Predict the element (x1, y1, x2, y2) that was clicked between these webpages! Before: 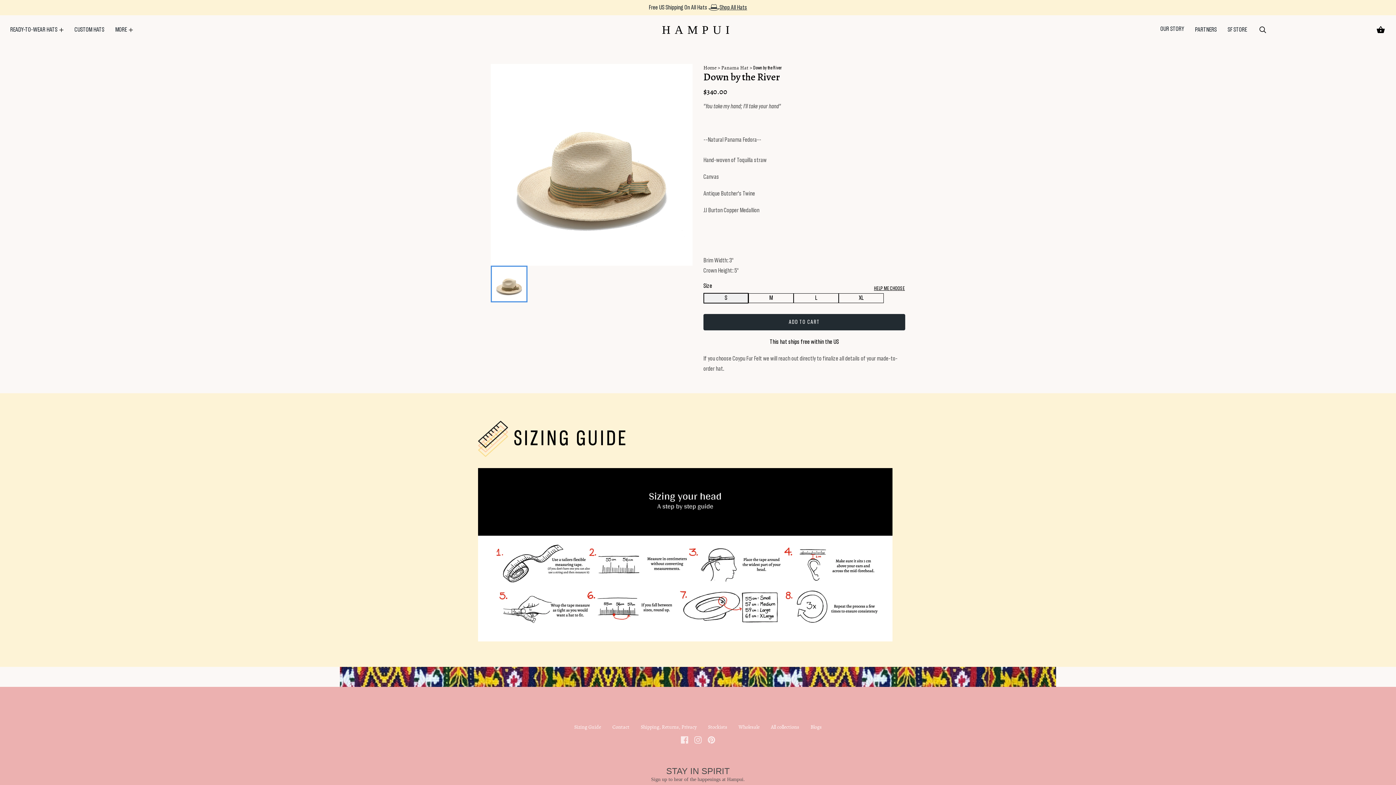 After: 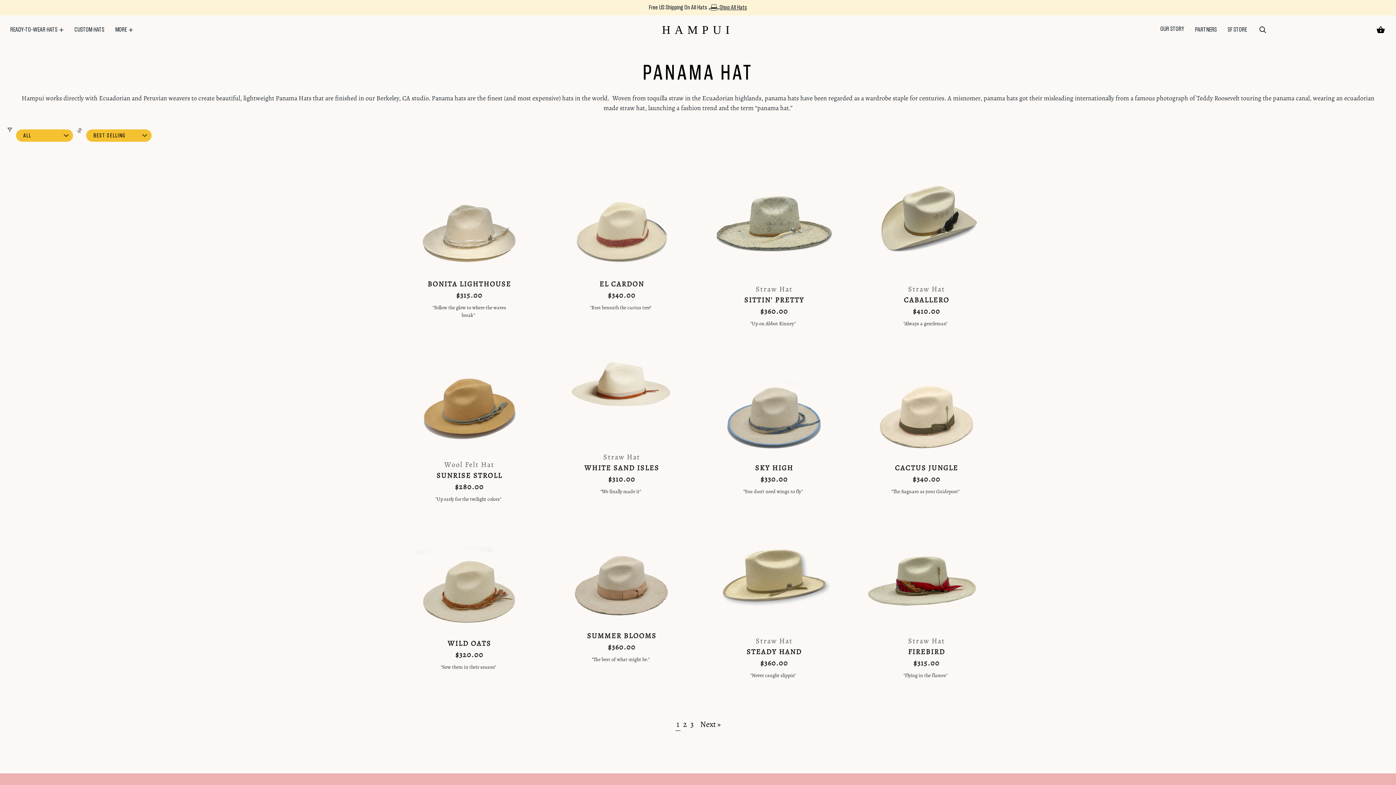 Action: bbox: (721, 64, 748, 71) label: Panama Hat